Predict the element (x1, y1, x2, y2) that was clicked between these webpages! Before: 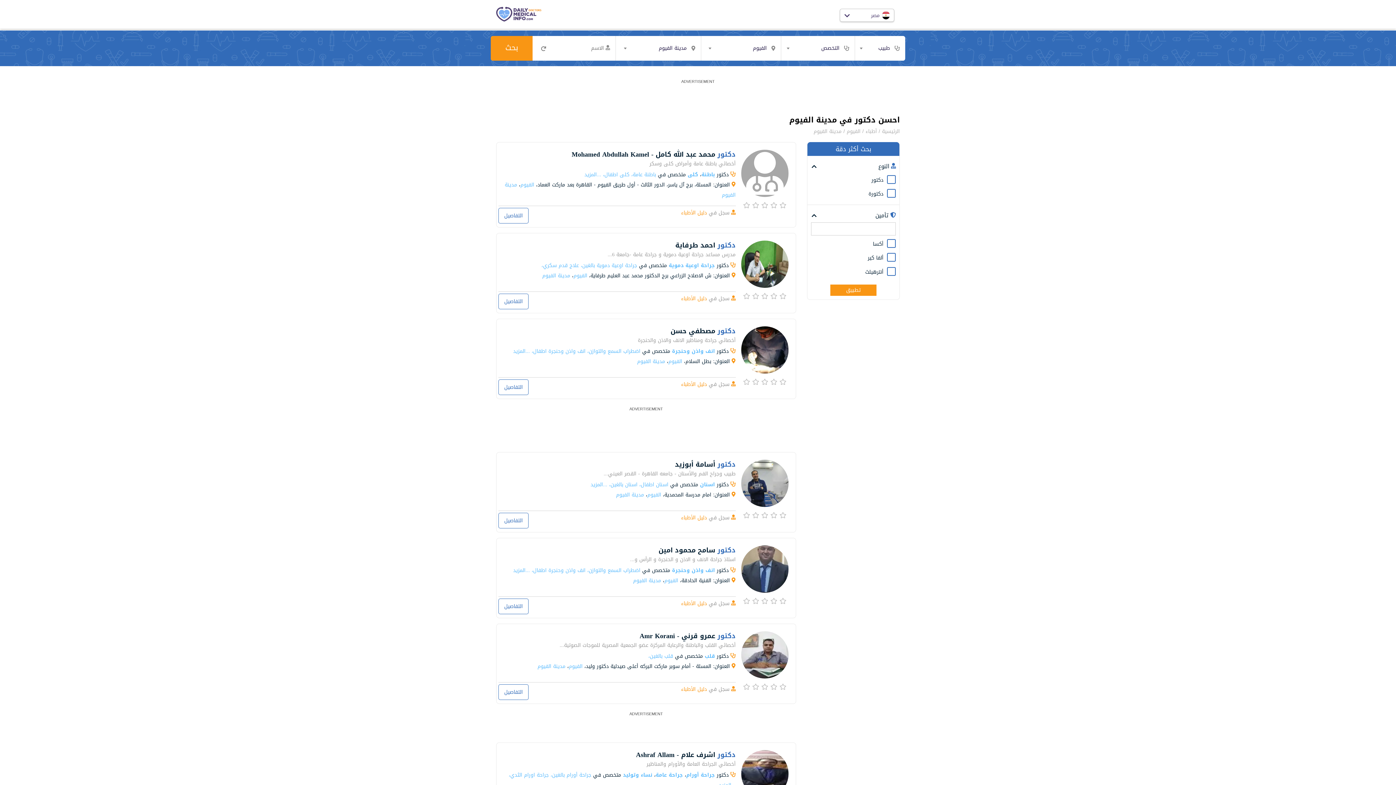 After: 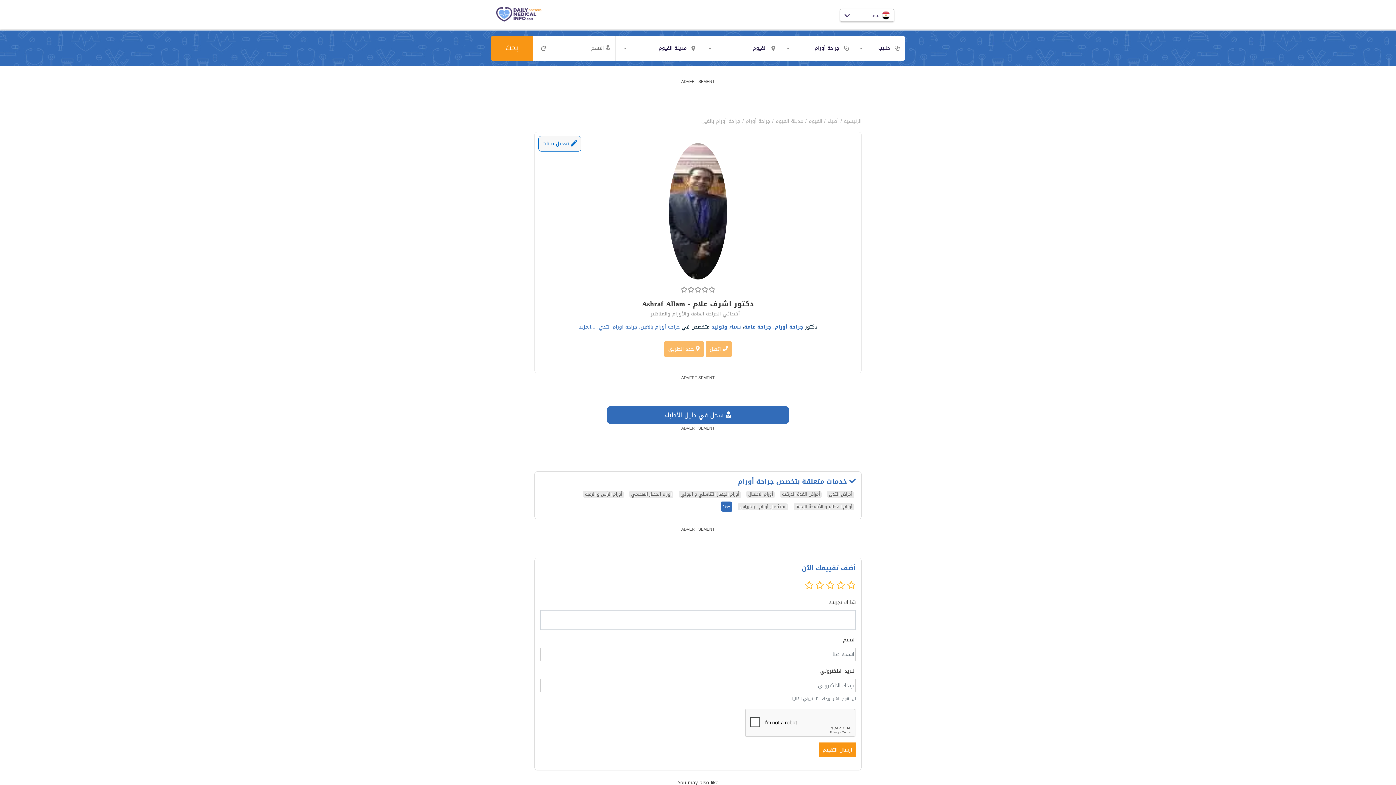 Action: label: دكتور  bbox: (715, 748, 735, 761)